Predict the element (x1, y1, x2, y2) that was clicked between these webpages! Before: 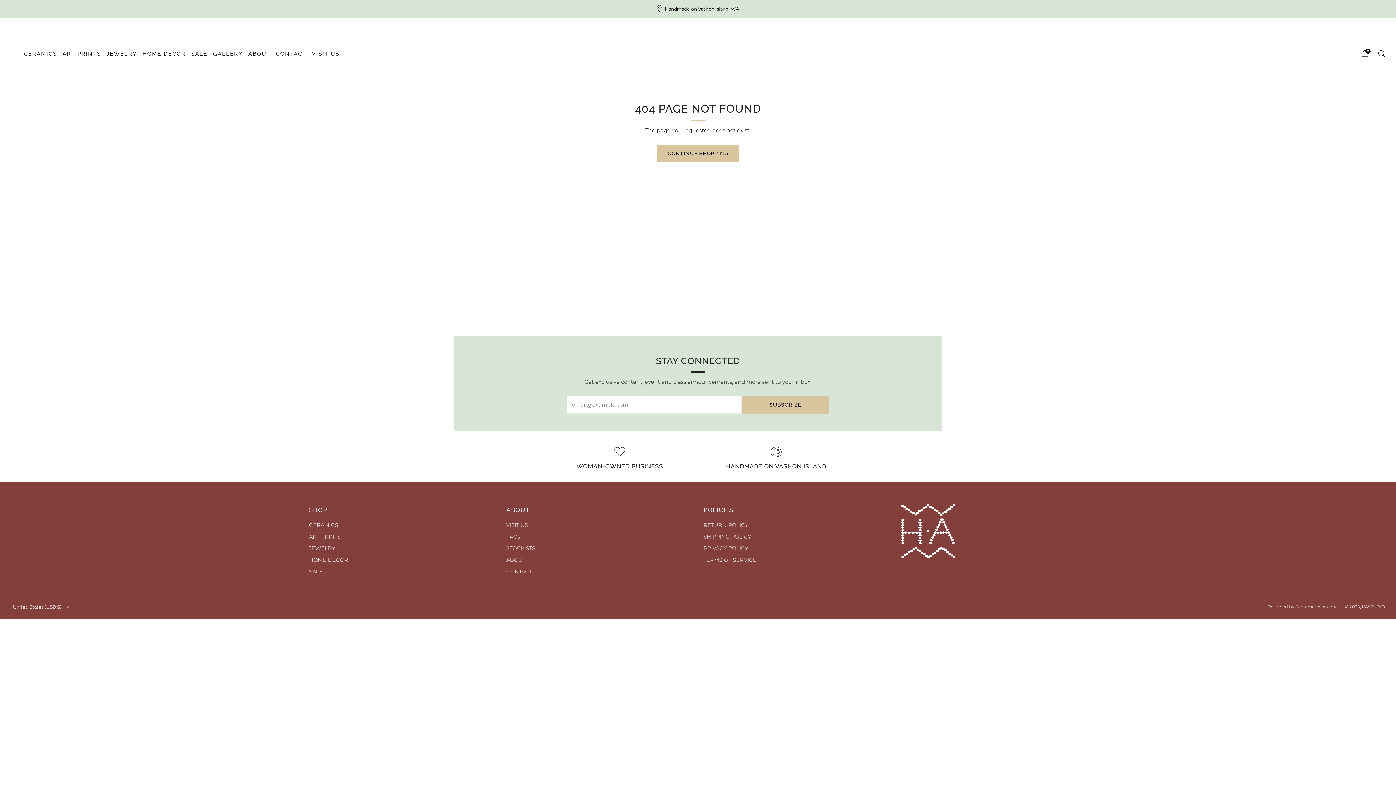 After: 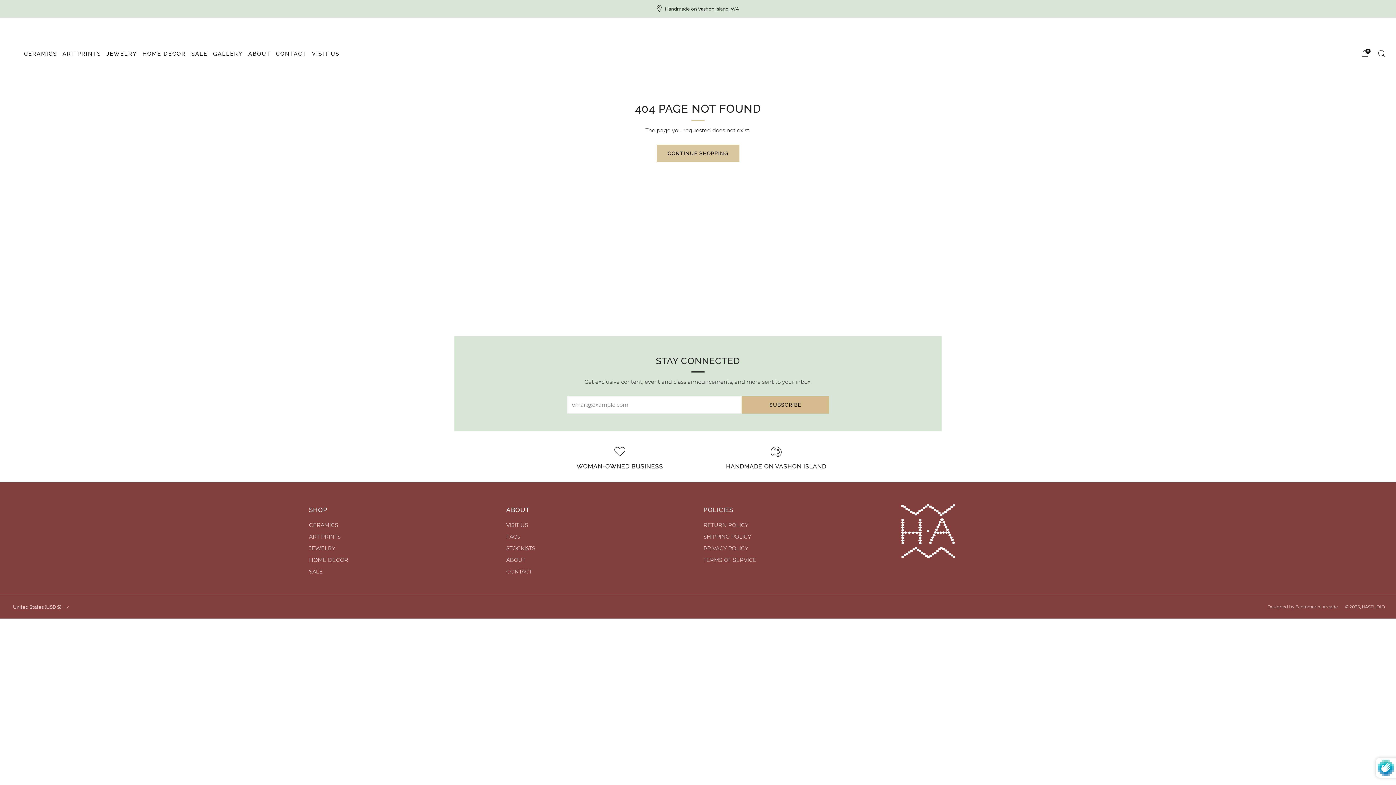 Action: bbox: (741, 396, 829, 413) label: SUBSCRIBE